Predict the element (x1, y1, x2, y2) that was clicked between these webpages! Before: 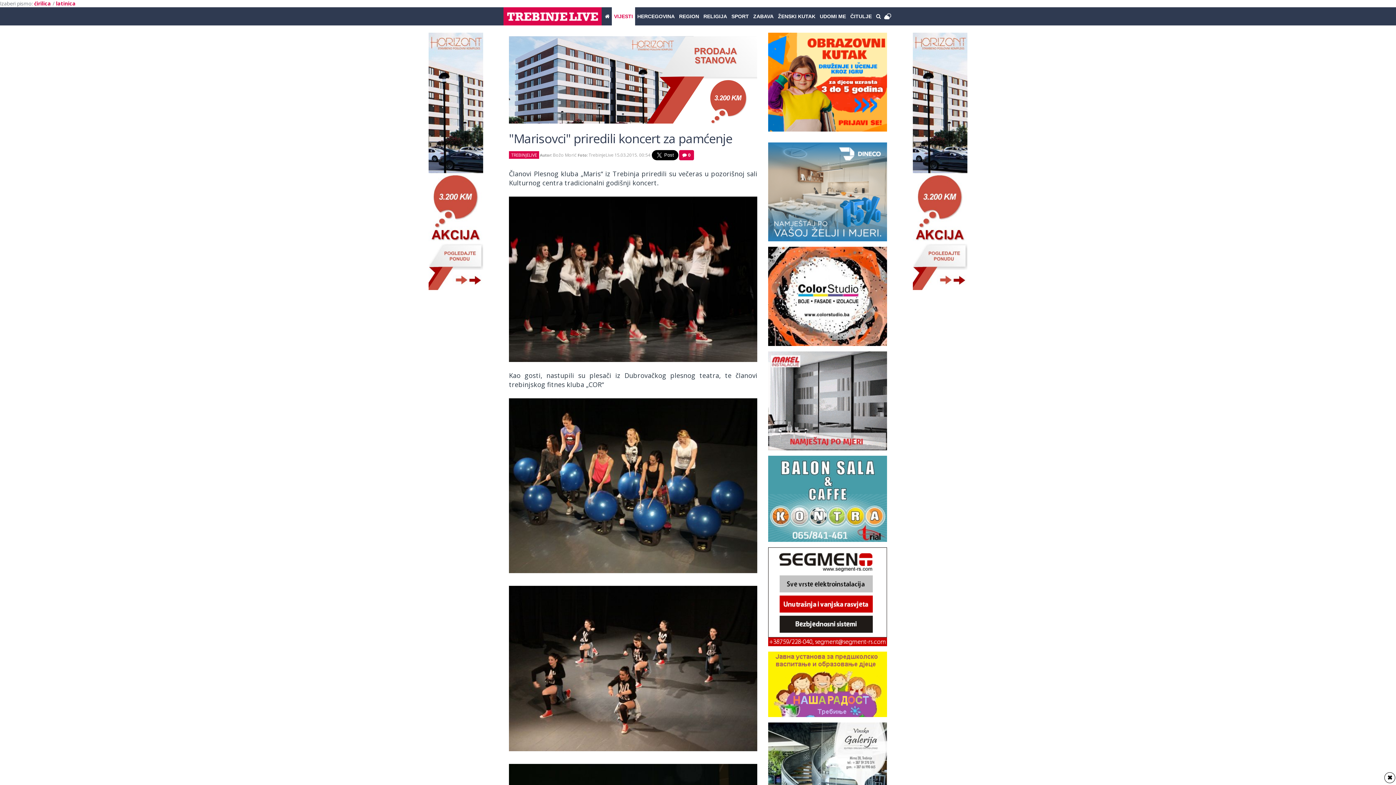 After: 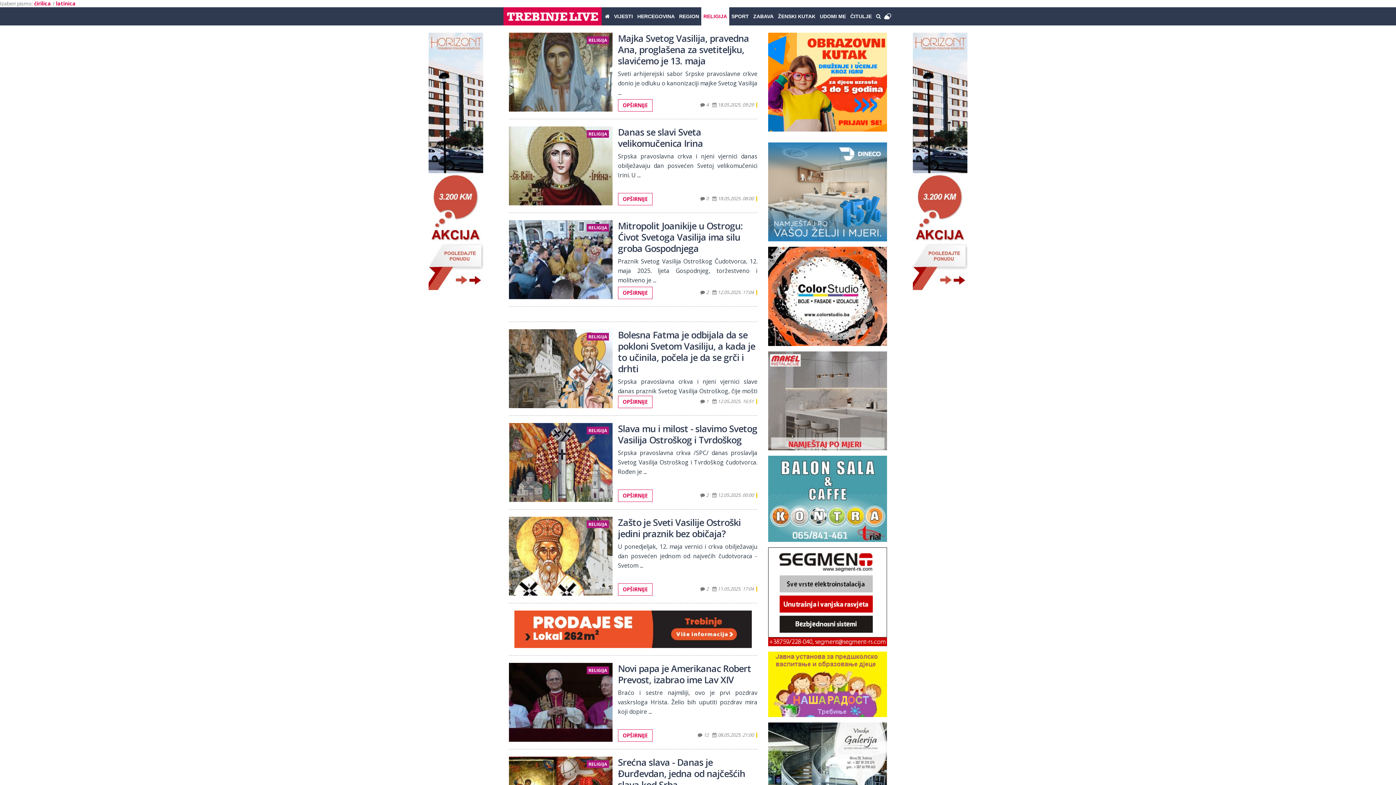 Action: label: RELIGIJA bbox: (701, 7, 729, 25)